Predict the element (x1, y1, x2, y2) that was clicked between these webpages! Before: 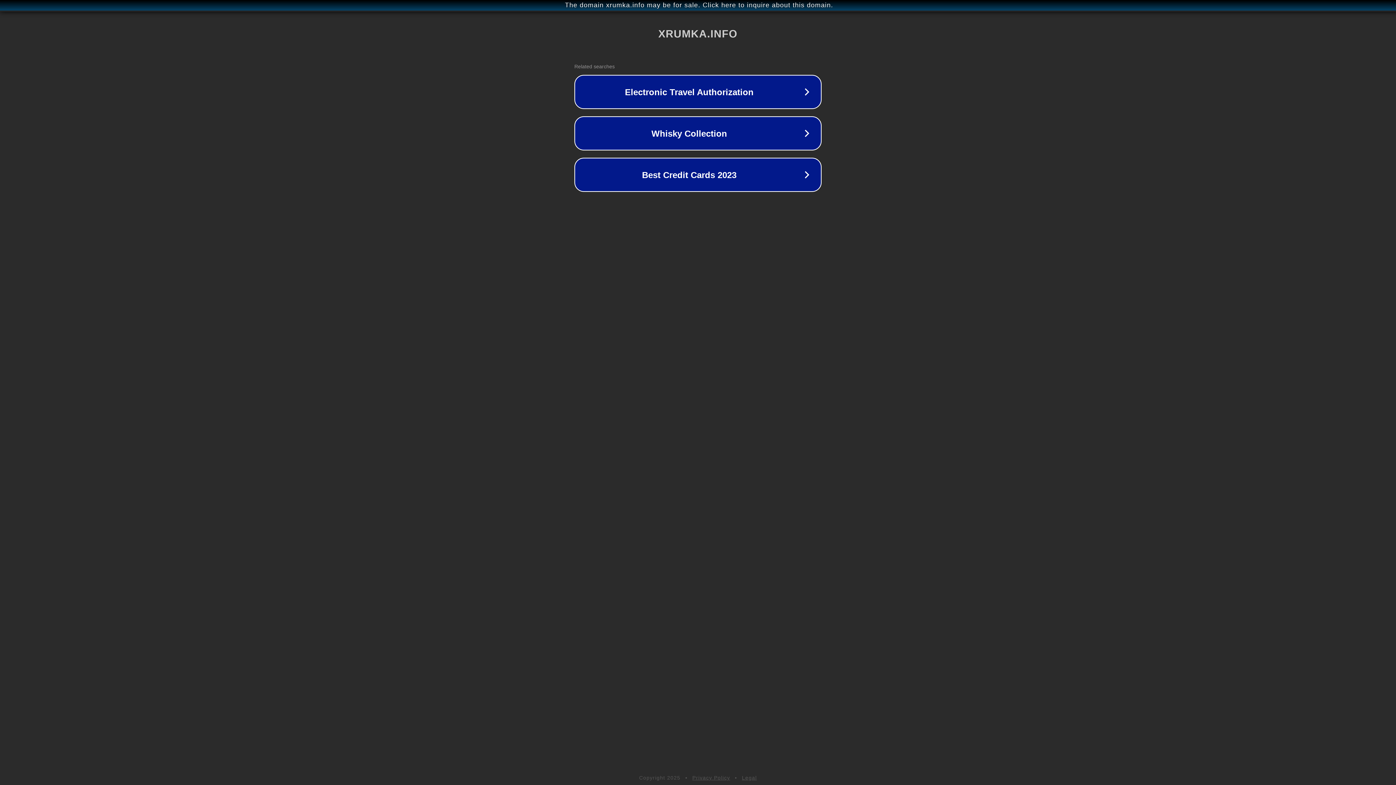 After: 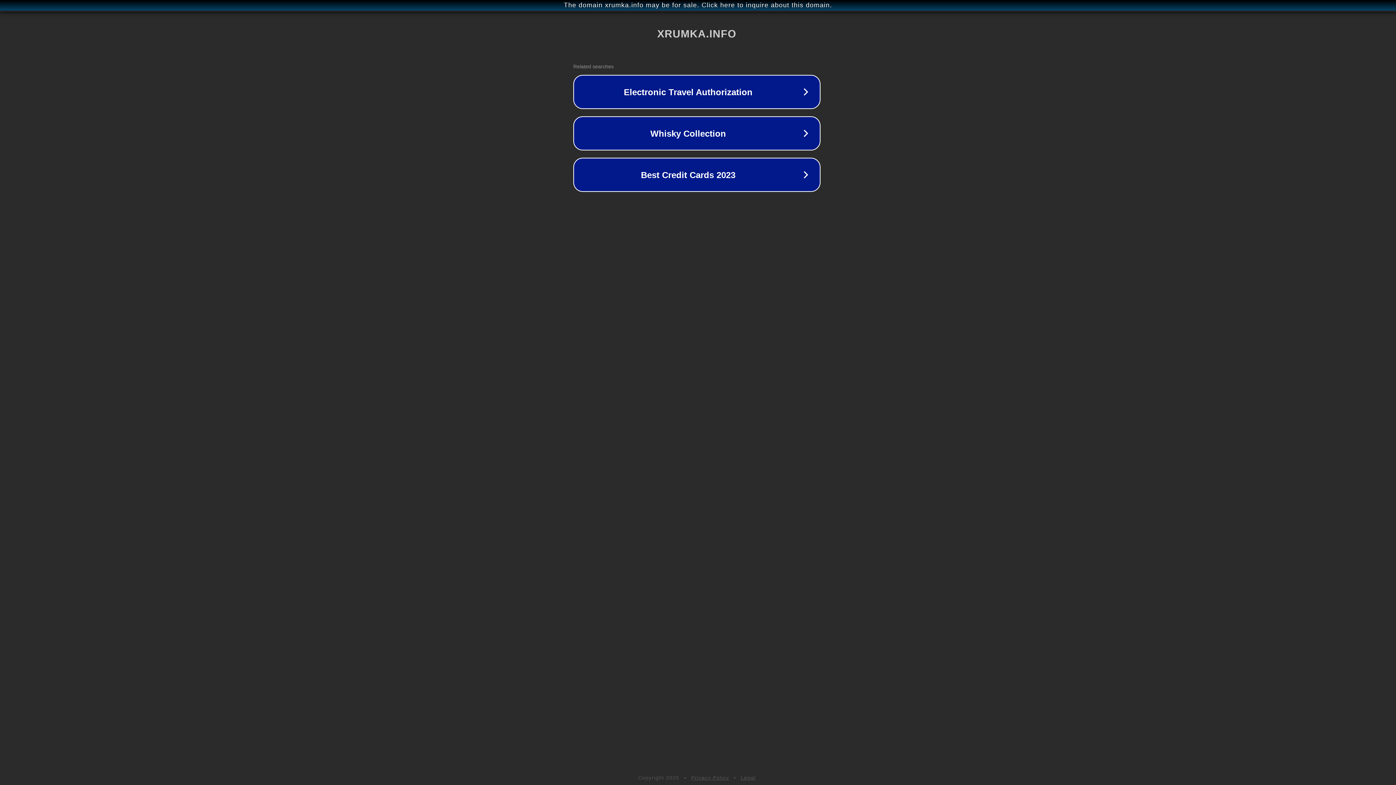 Action: label: The domain xrumka.info may be for sale. Click here to inquire about this domain. bbox: (1, 1, 1397, 9)